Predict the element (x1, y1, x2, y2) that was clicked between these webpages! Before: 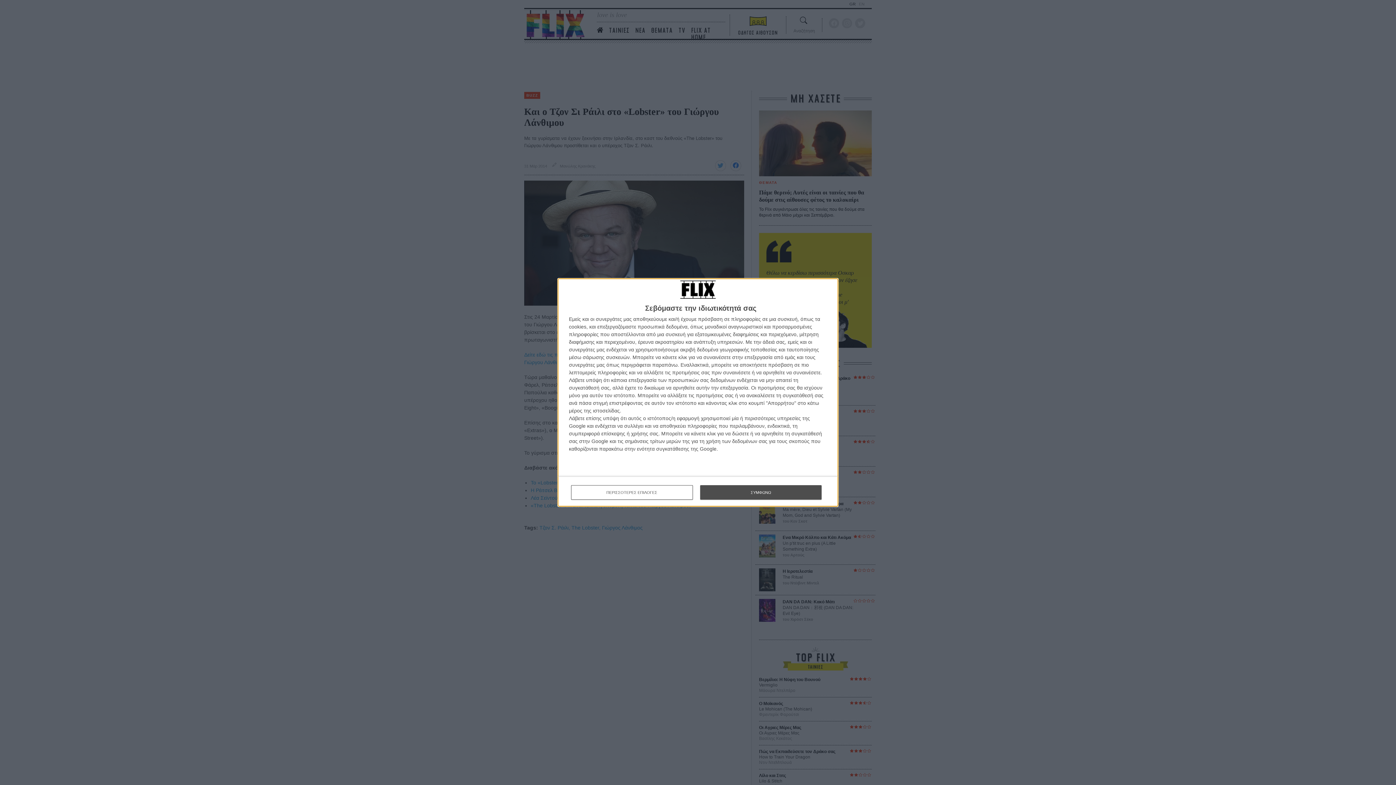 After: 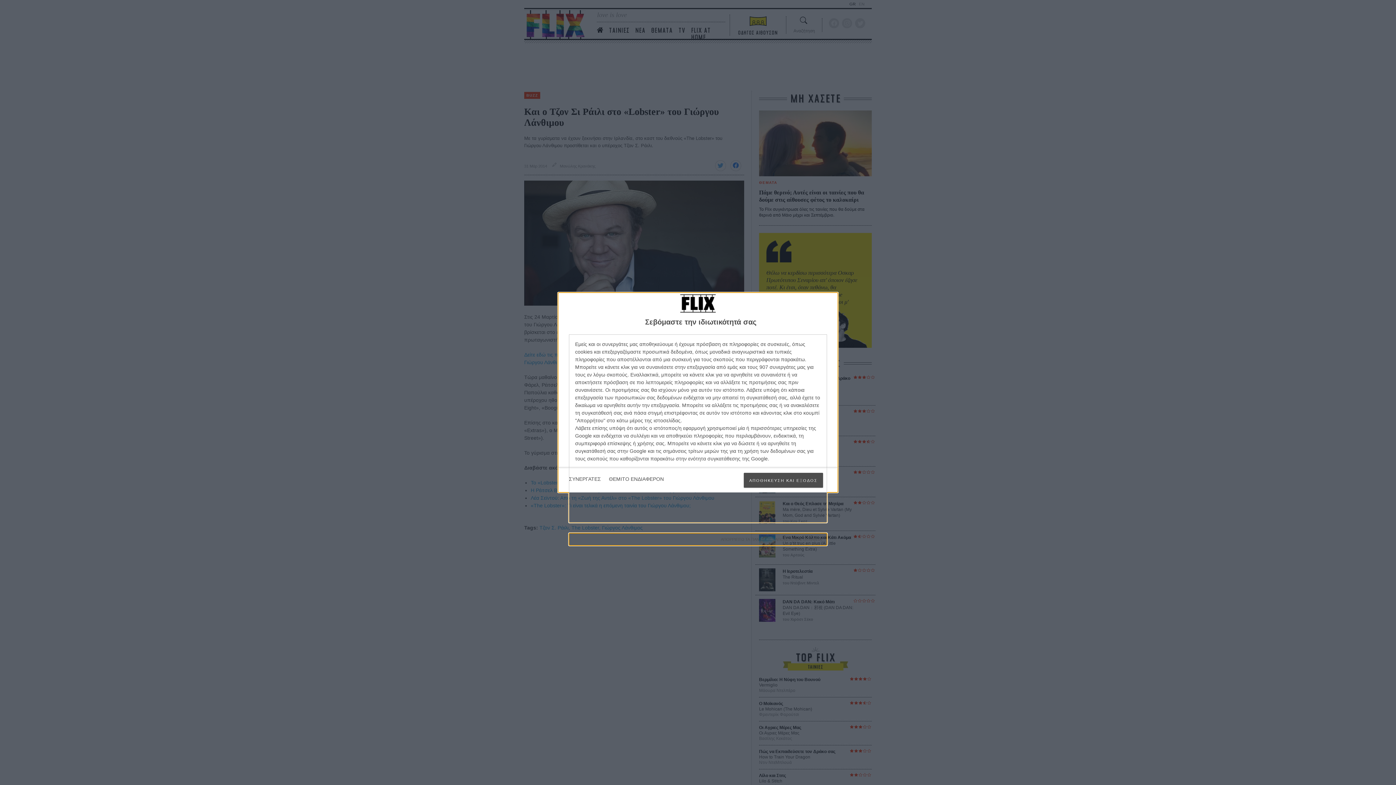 Action: bbox: (571, 485, 692, 500) label: ΠΕΡΙΣΣΟΤΕΡΕΣ ΕΠΙΛΟΓΕΣ